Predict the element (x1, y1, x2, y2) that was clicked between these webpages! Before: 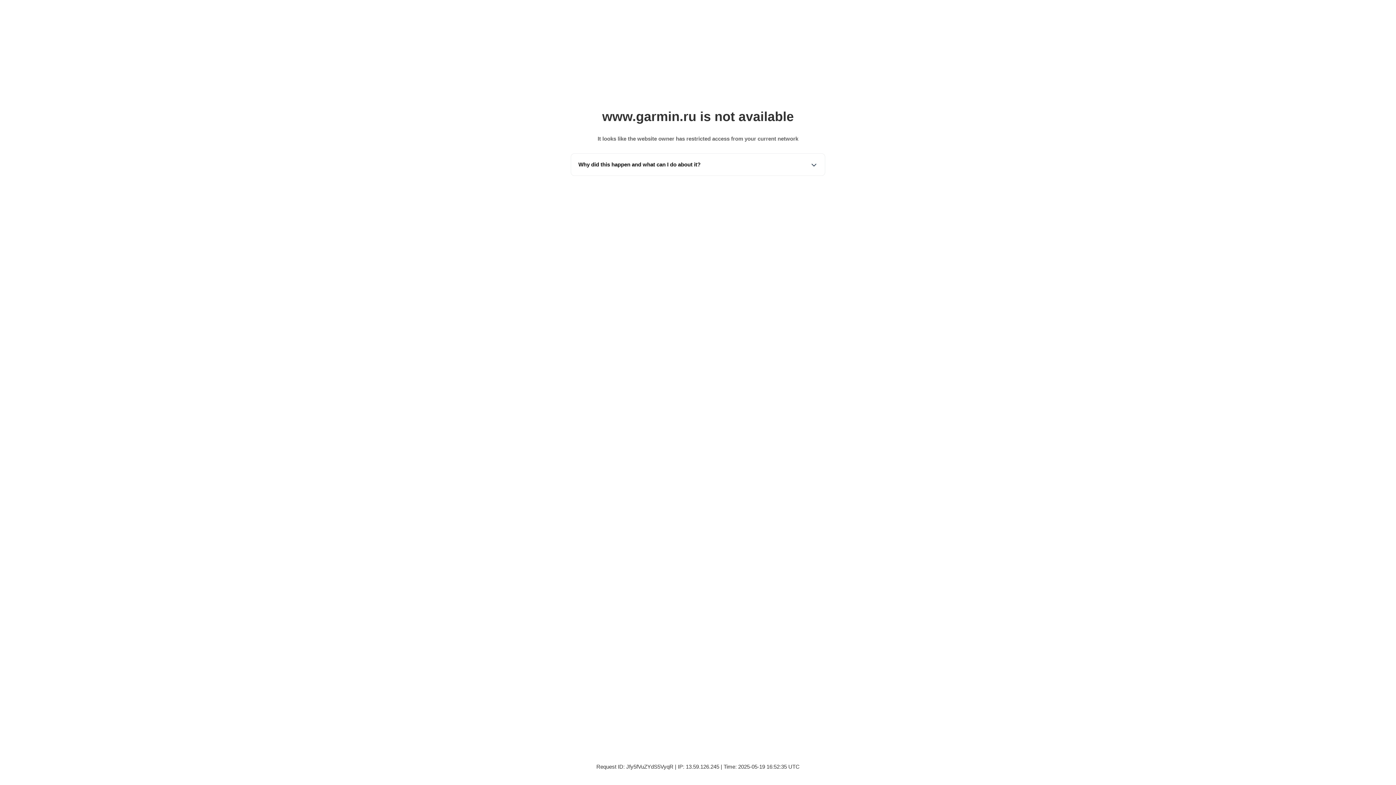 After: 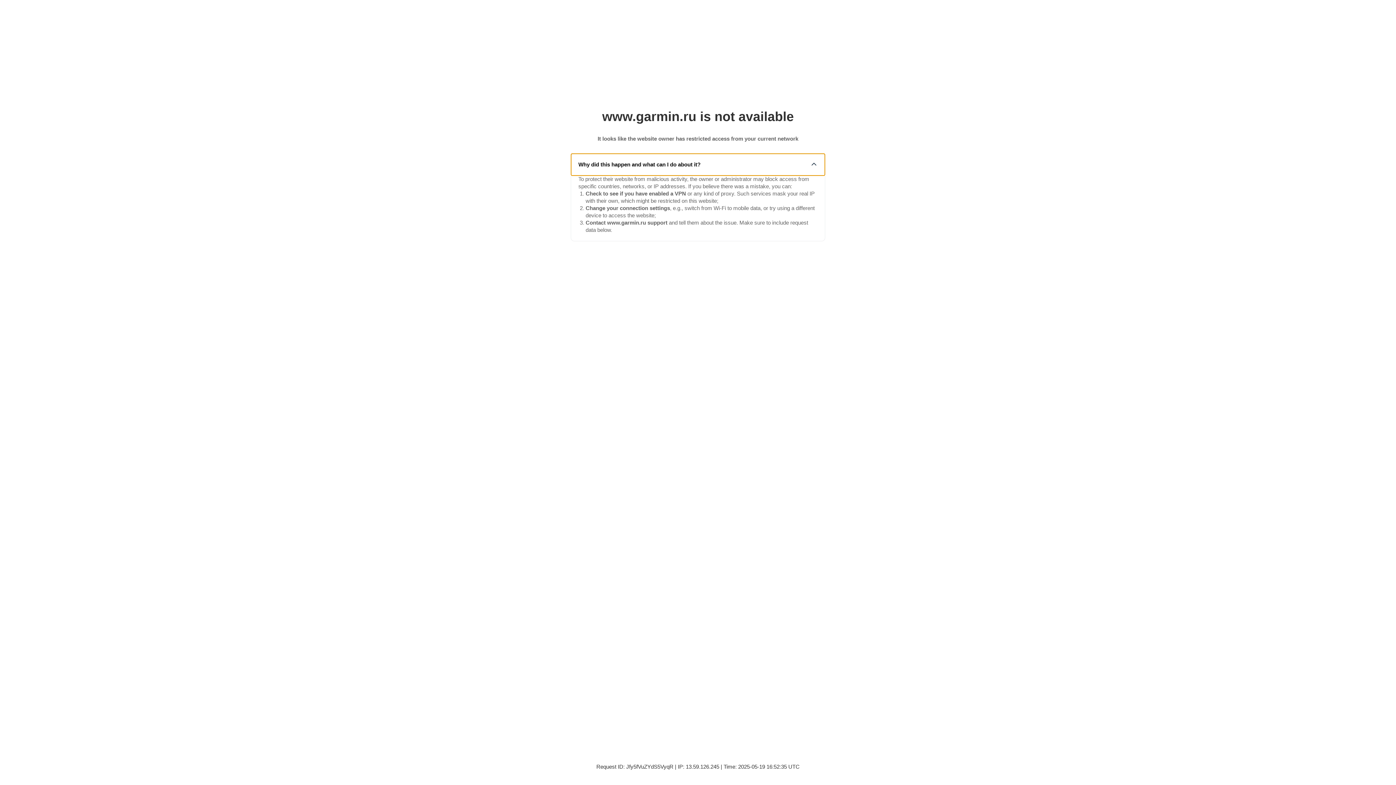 Action: bbox: (571, 153, 825, 175) label: Why did this happen and what can I do about it?